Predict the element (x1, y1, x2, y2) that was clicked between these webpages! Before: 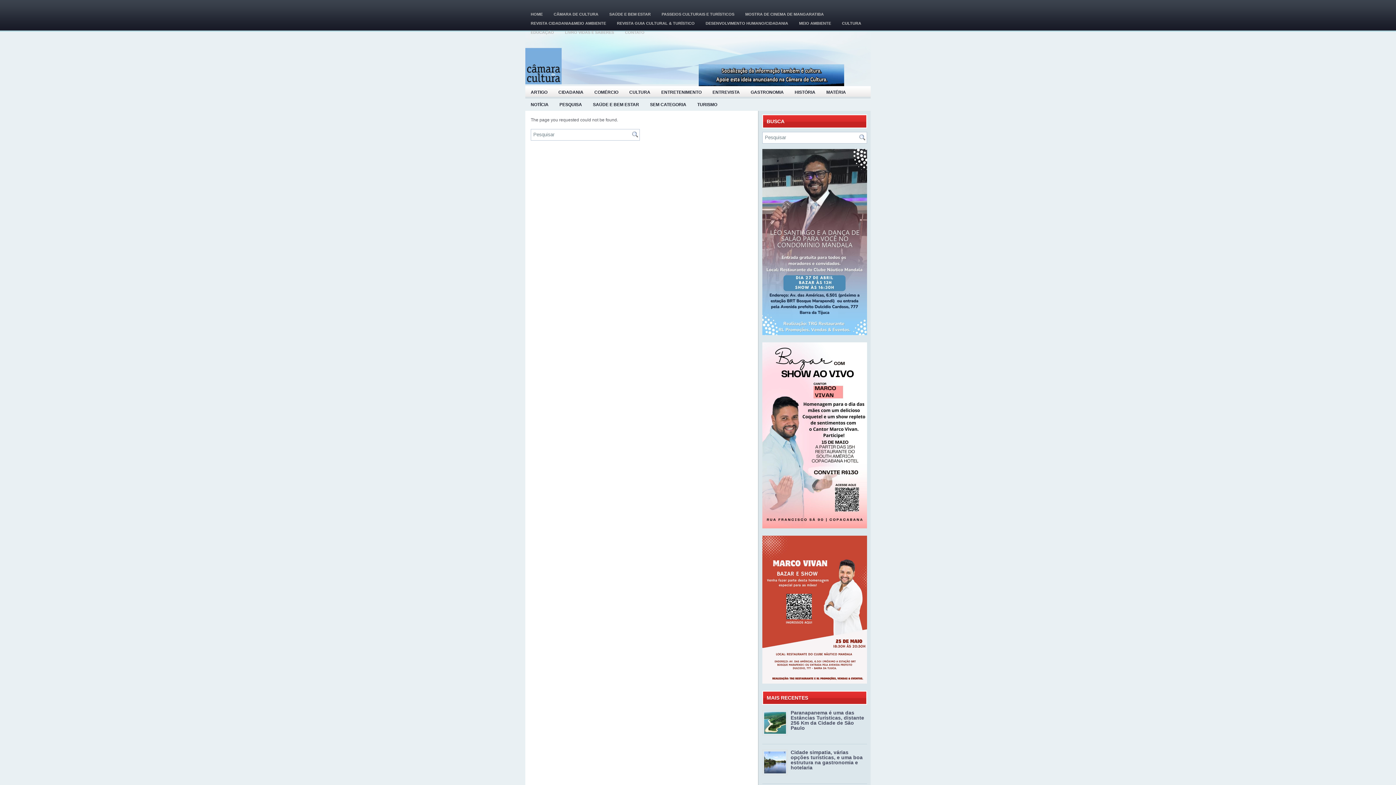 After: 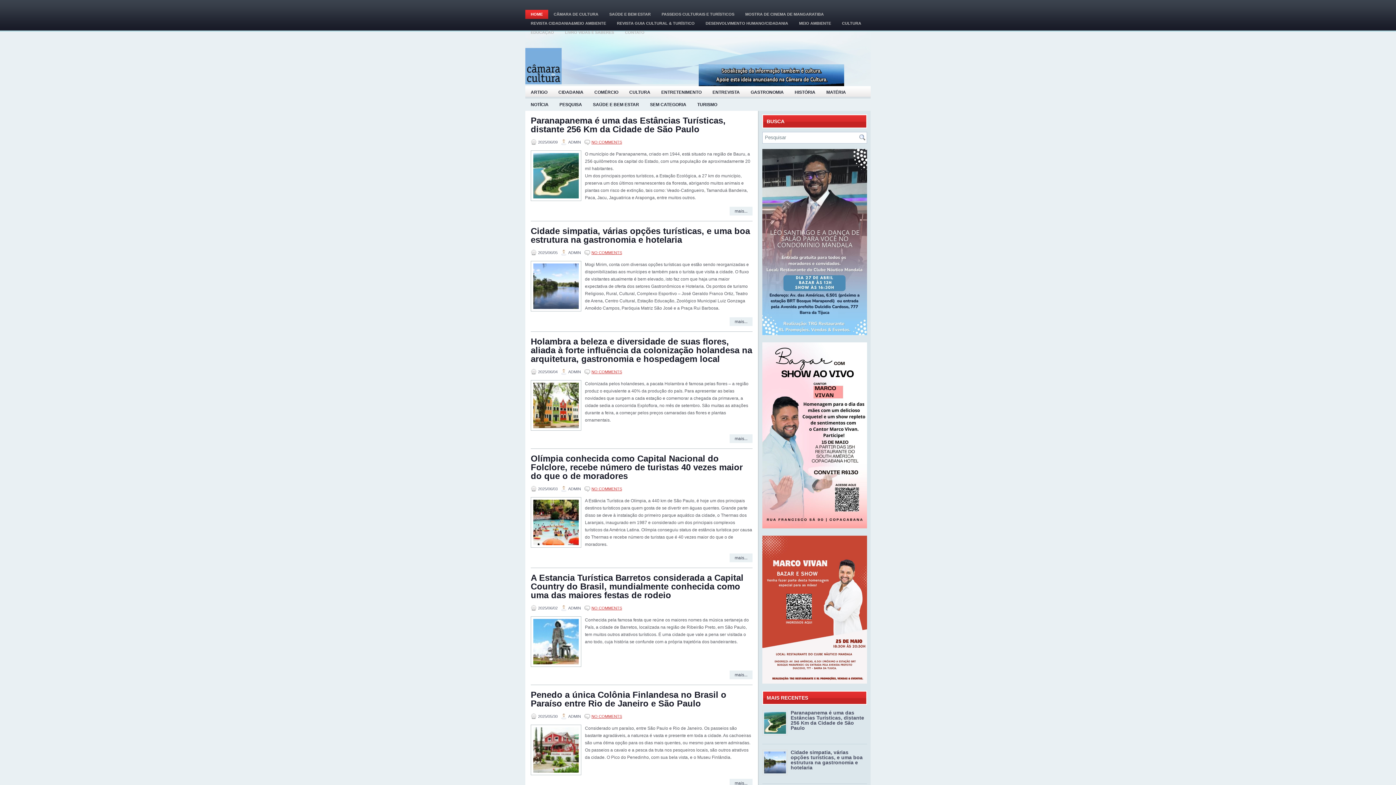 Action: bbox: (525, 9, 548, 18) label: HOME